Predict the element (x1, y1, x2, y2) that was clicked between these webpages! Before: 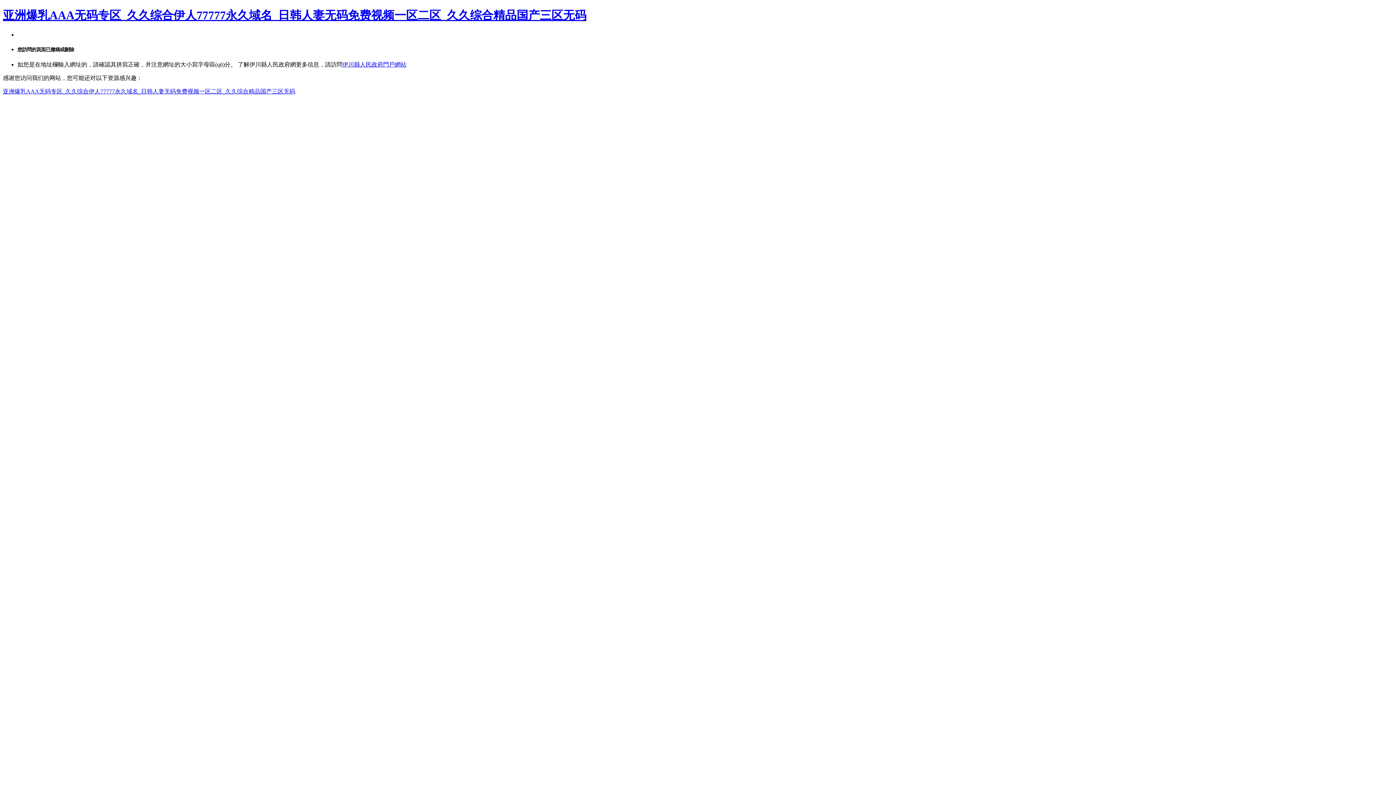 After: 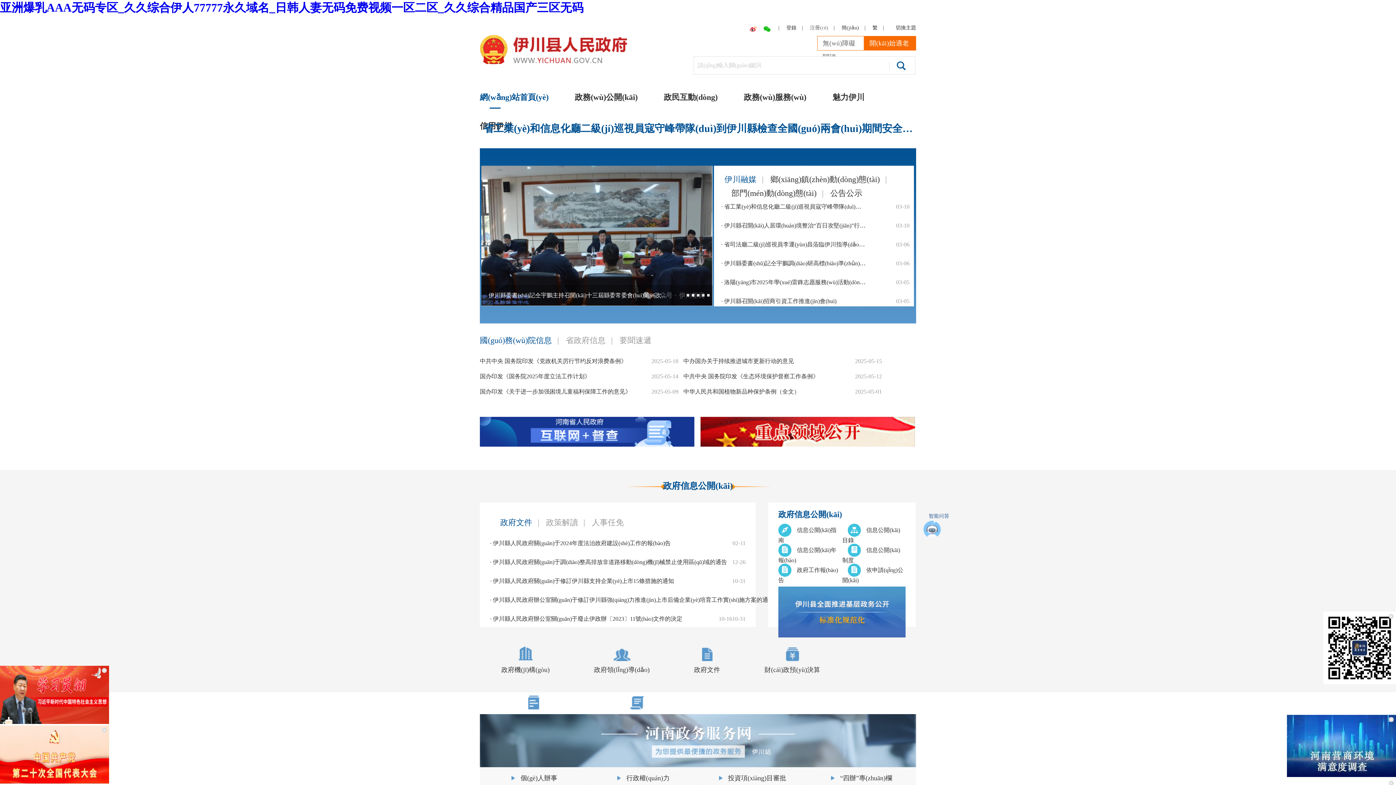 Action: bbox: (2, 88, 295, 94) label: 亚洲爆乳AAA无码专区_久久综合伊人77777永久域名_日韩人妻无码免费视频一区二区_久久综合精品国产三区无码